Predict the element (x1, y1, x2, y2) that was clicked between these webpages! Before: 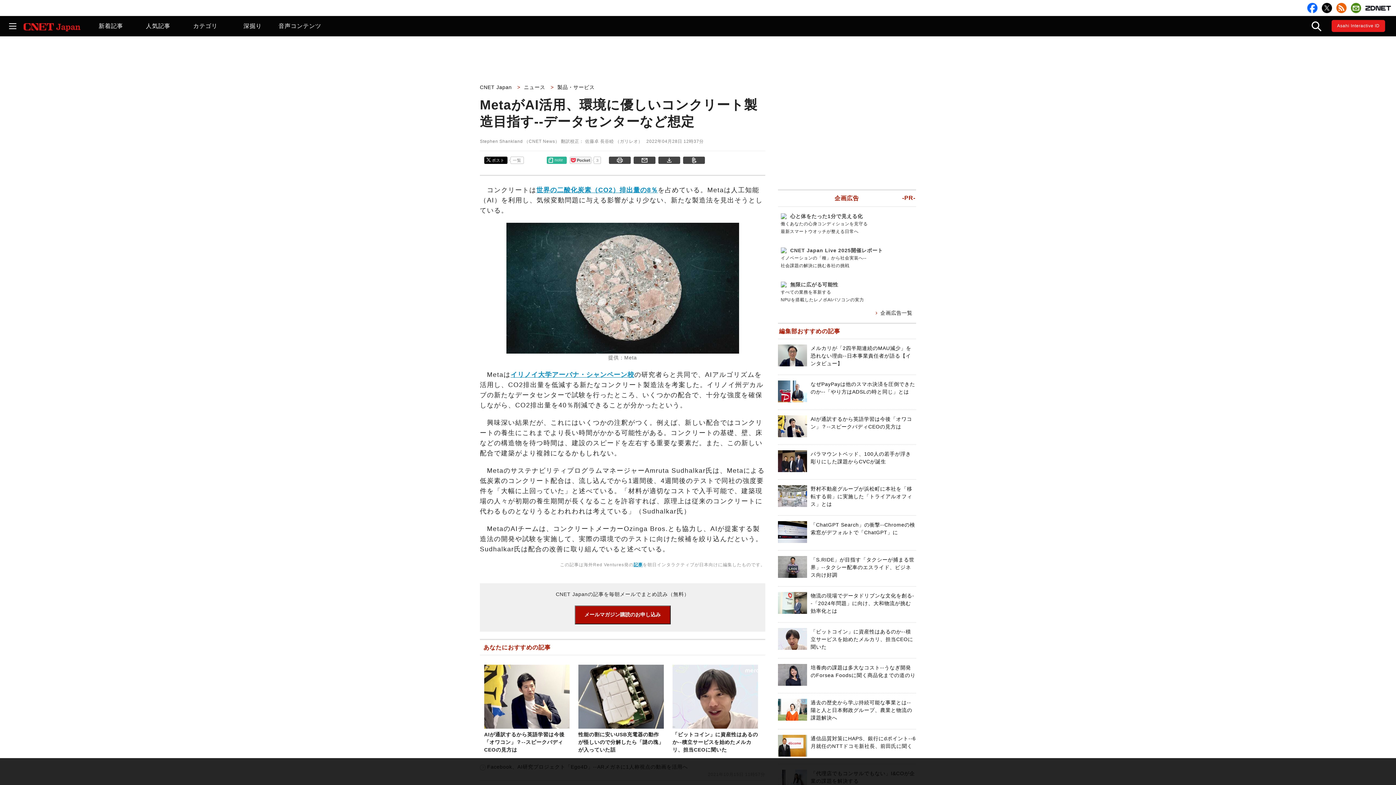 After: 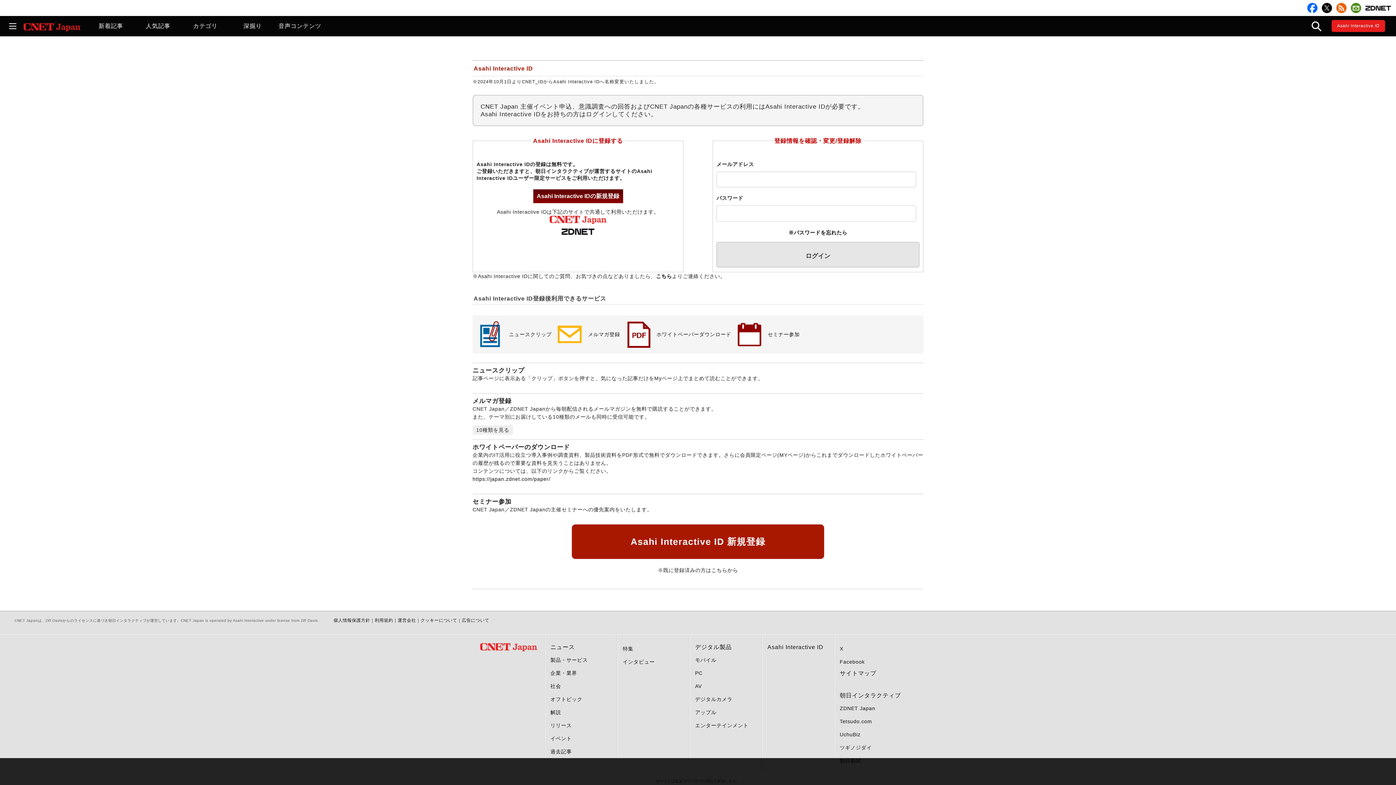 Action: bbox: (1351, 2, 1361, 13)